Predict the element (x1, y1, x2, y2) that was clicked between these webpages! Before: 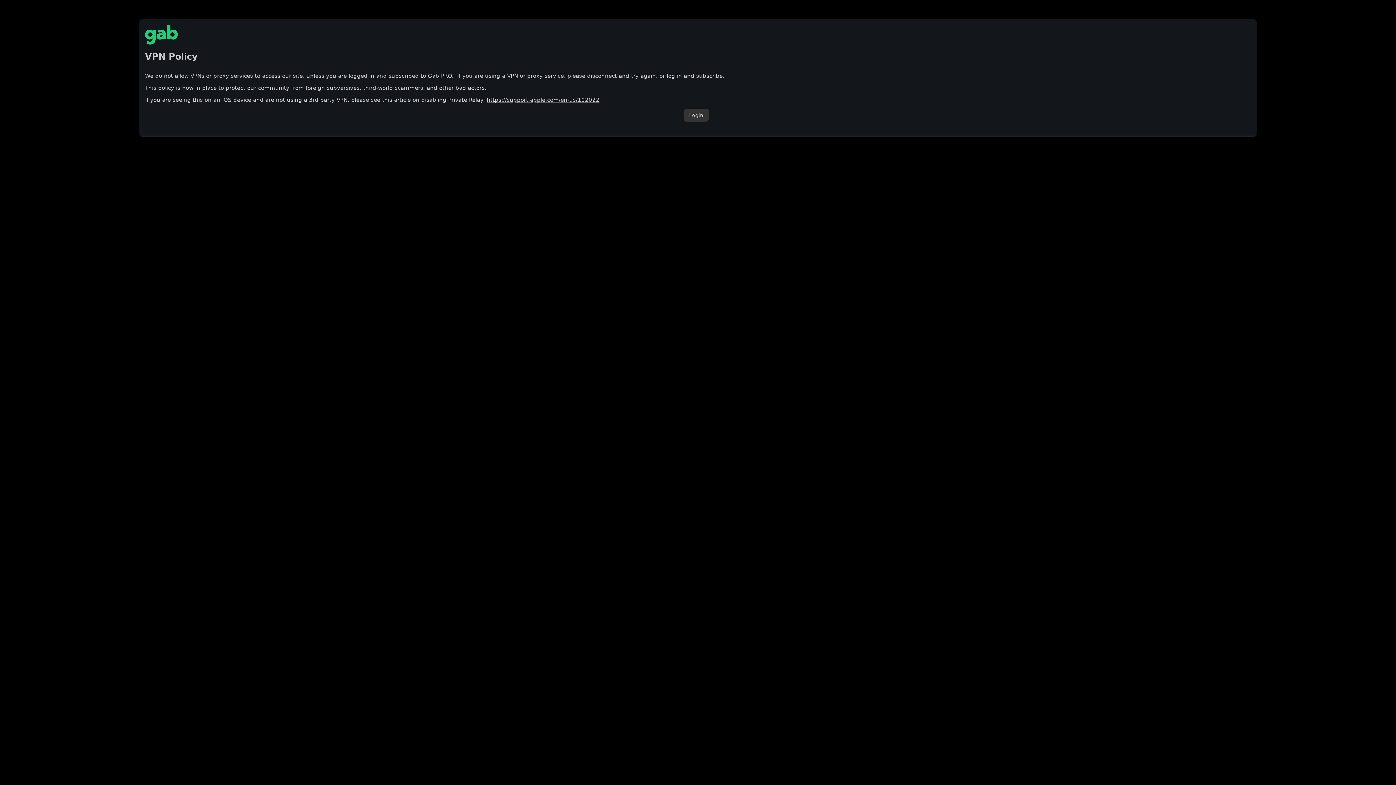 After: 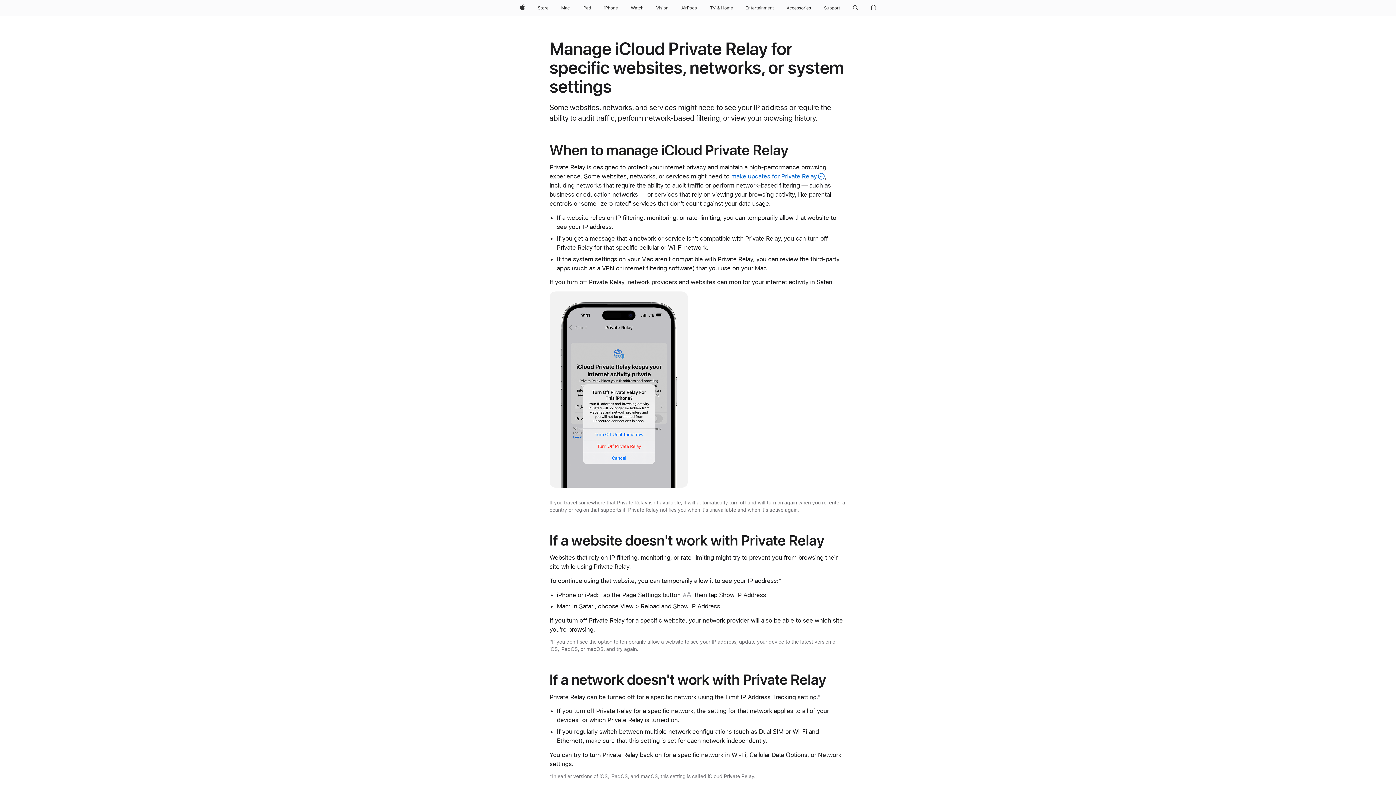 Action: label: https://support.apple.com/en-us/102022 bbox: (486, 96, 599, 103)